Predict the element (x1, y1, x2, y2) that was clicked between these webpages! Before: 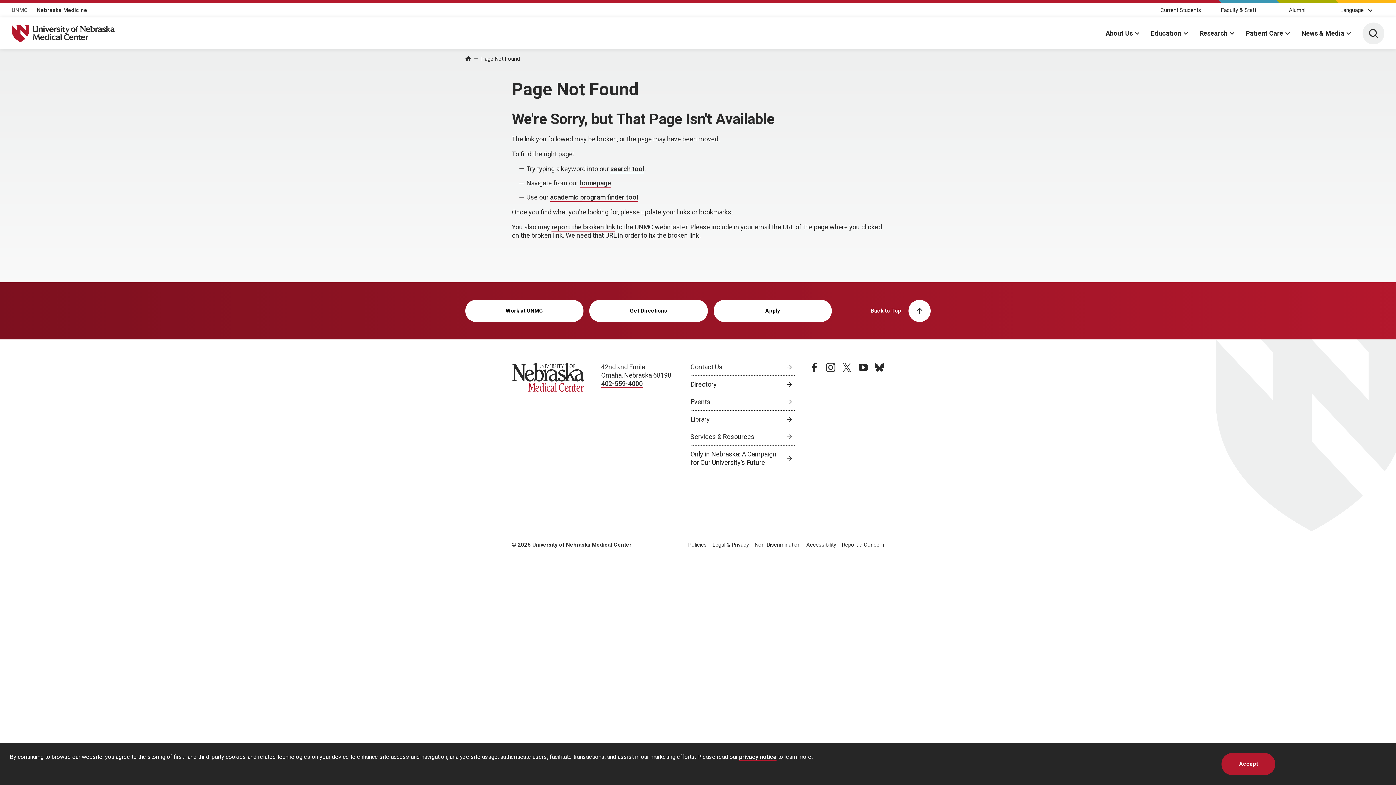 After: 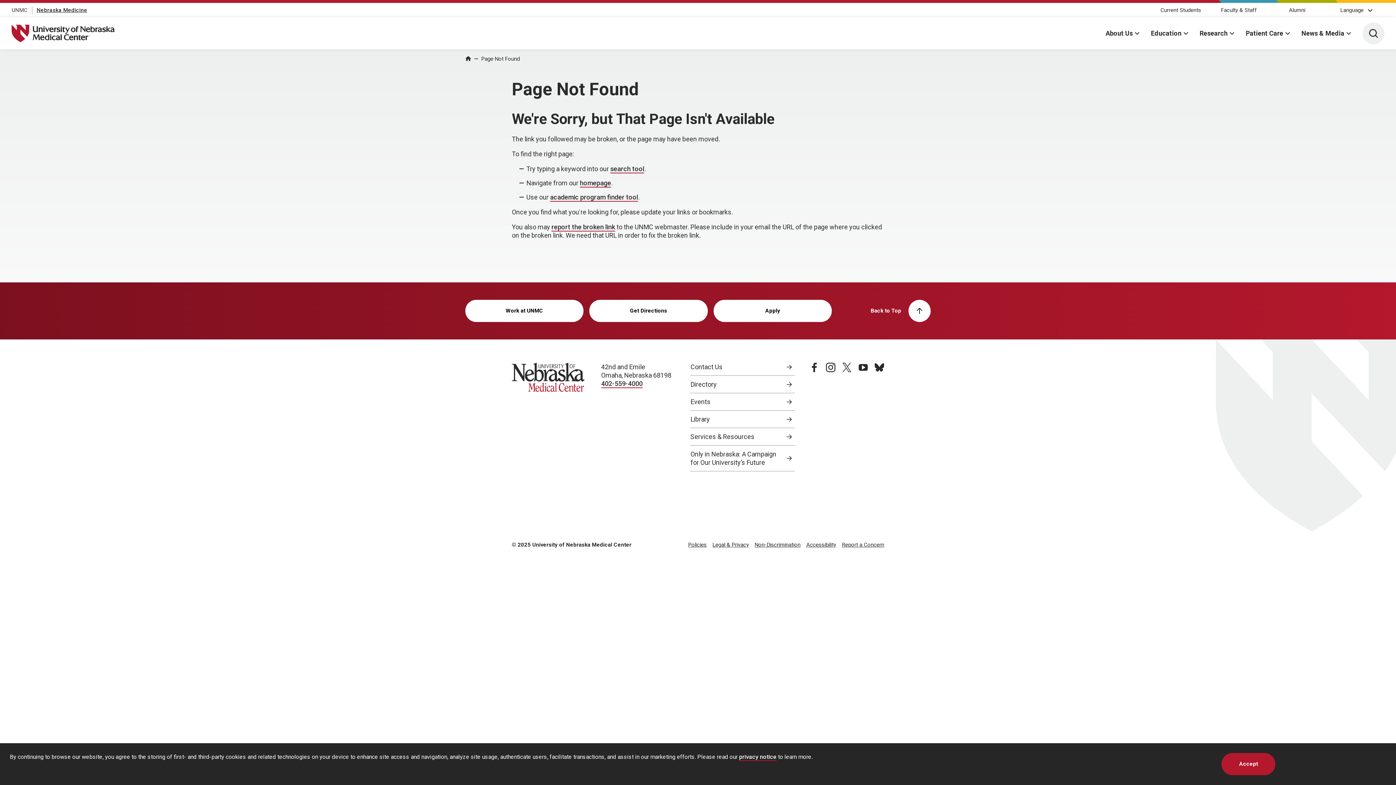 Action: bbox: (36, 6, 87, 13) label: Nebraska Medicine, opens in a new window